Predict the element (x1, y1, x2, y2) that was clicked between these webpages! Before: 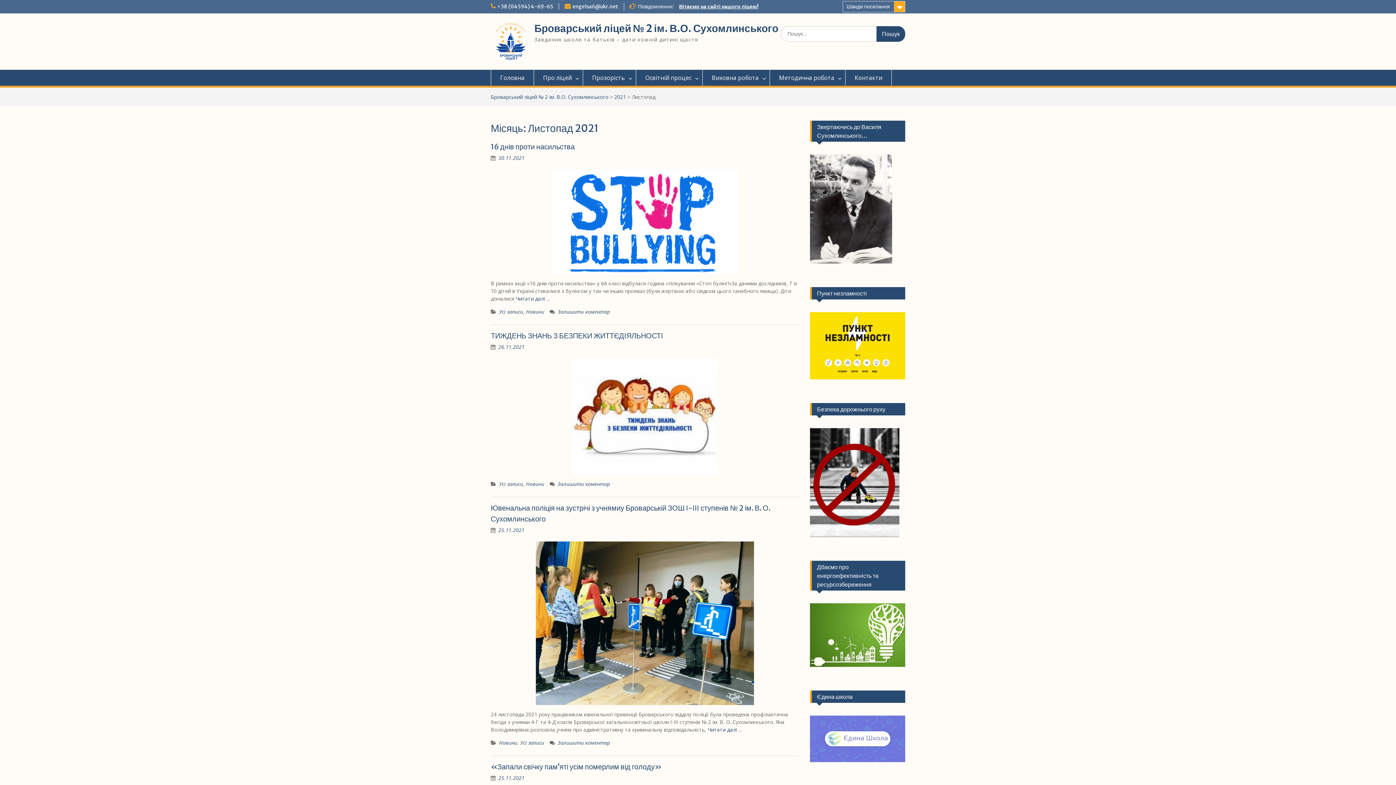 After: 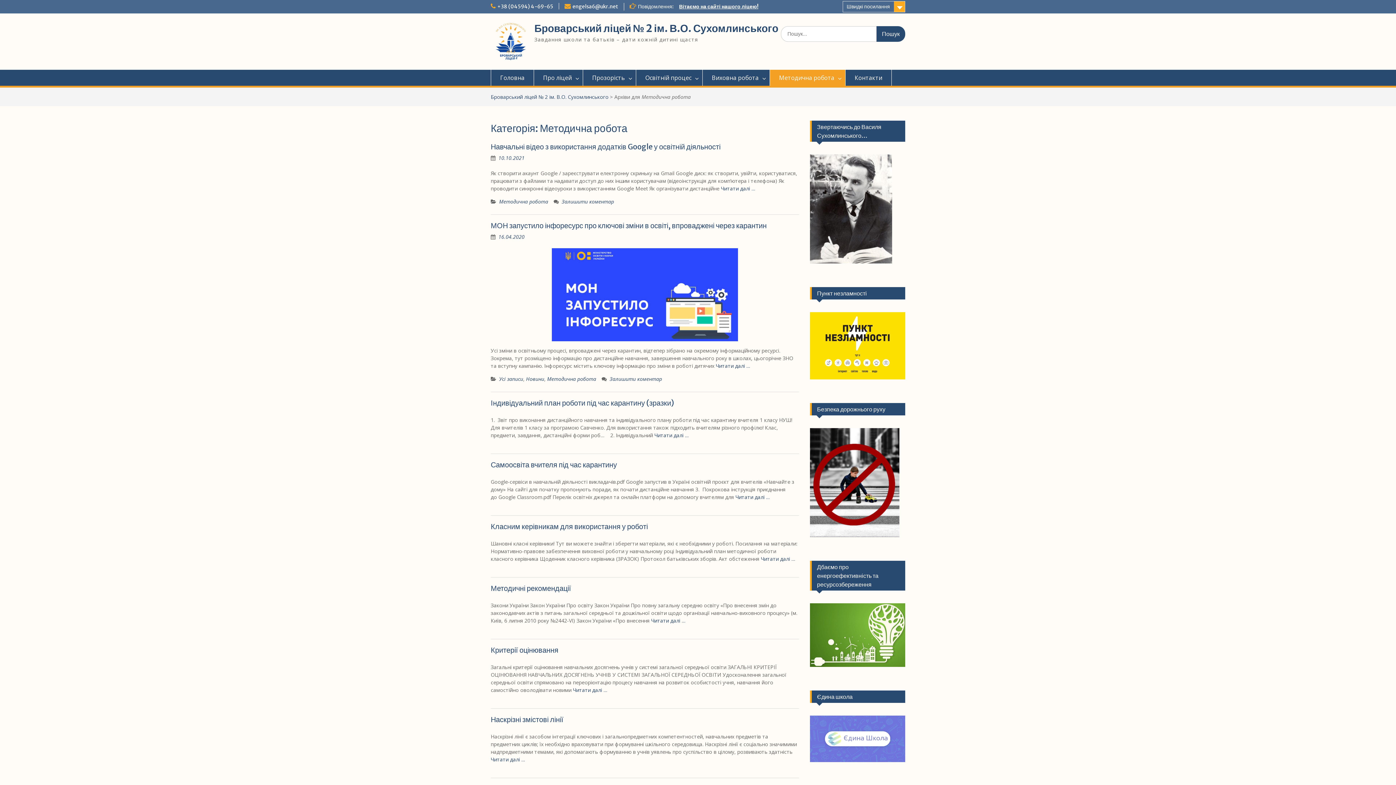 Action: bbox: (770, 69, 845, 85) label: Методична робота